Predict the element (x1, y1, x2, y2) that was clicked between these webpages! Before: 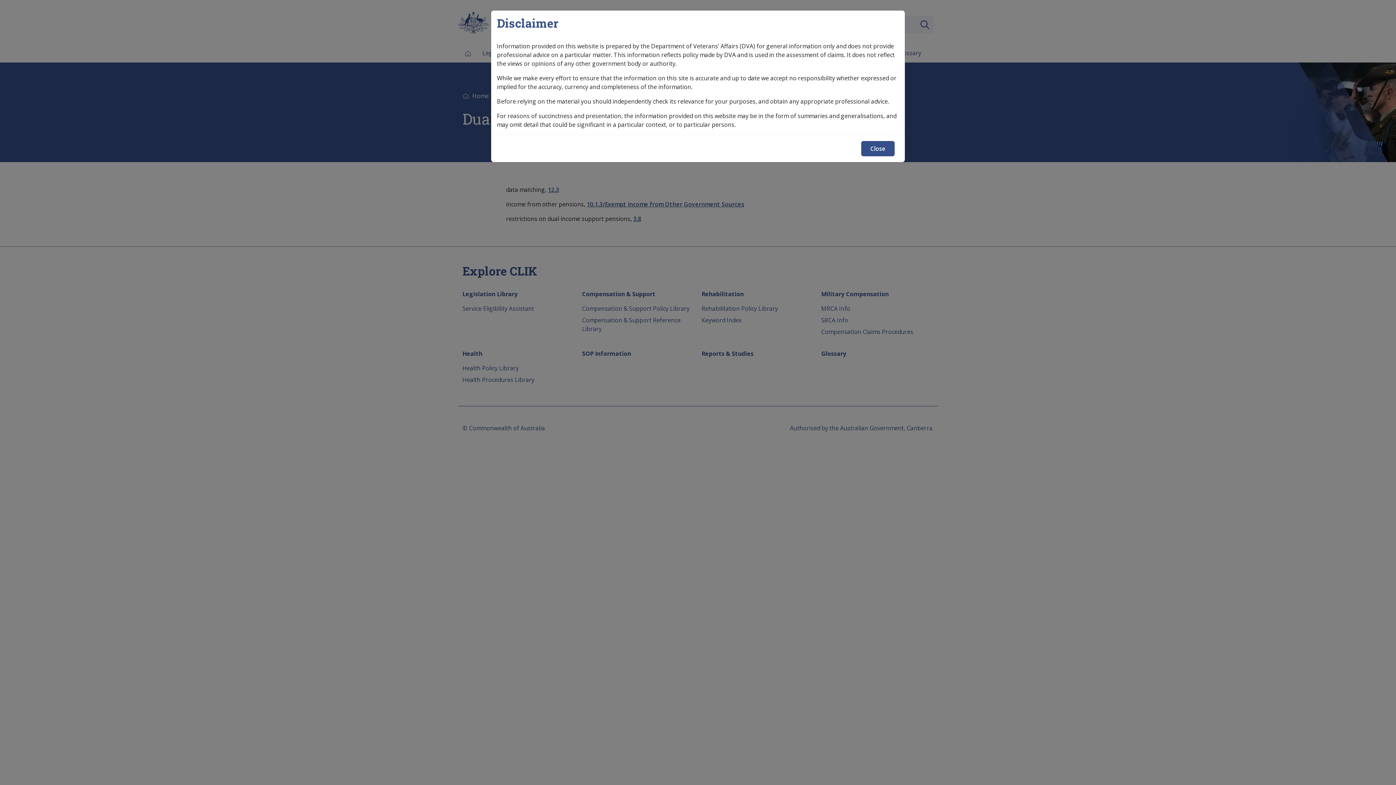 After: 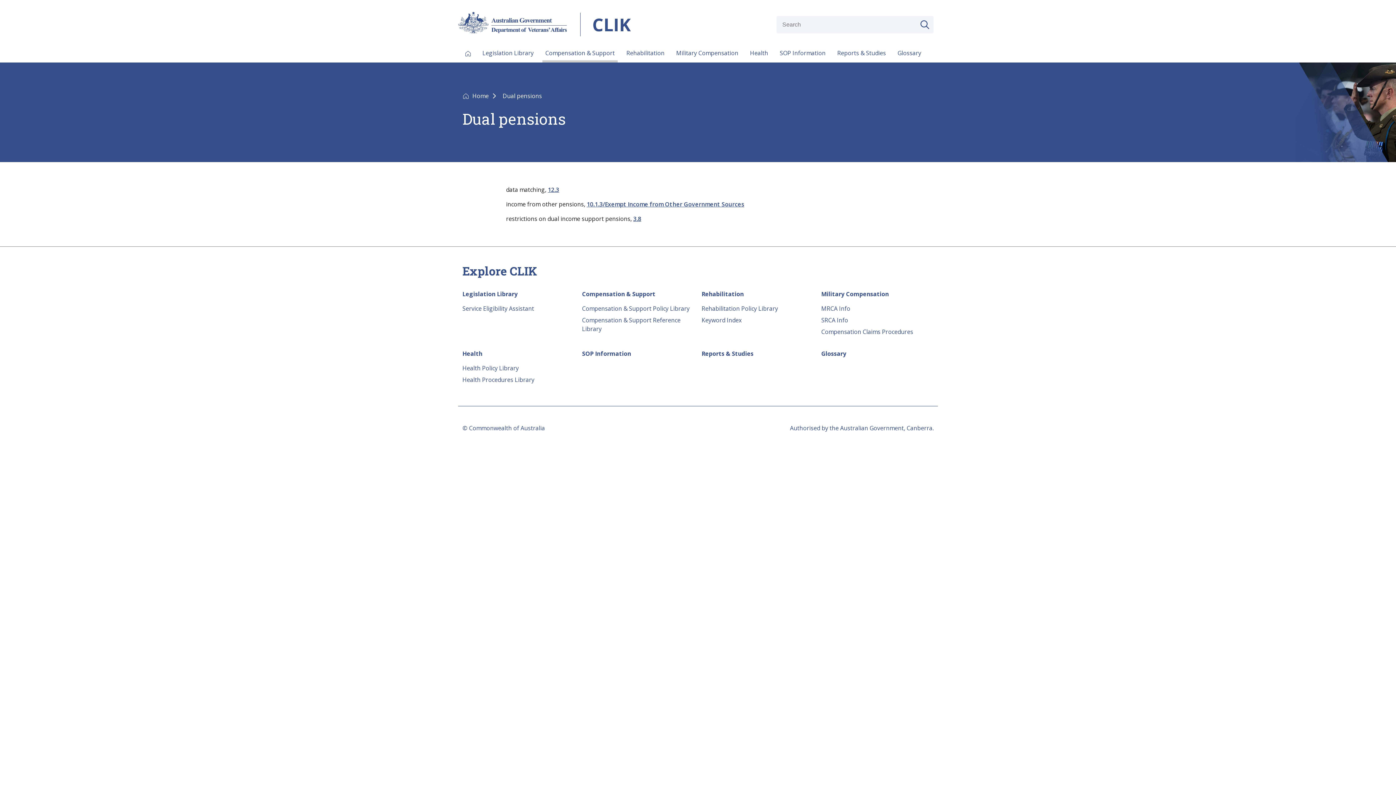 Action: bbox: (861, 141, 894, 156) label: Close